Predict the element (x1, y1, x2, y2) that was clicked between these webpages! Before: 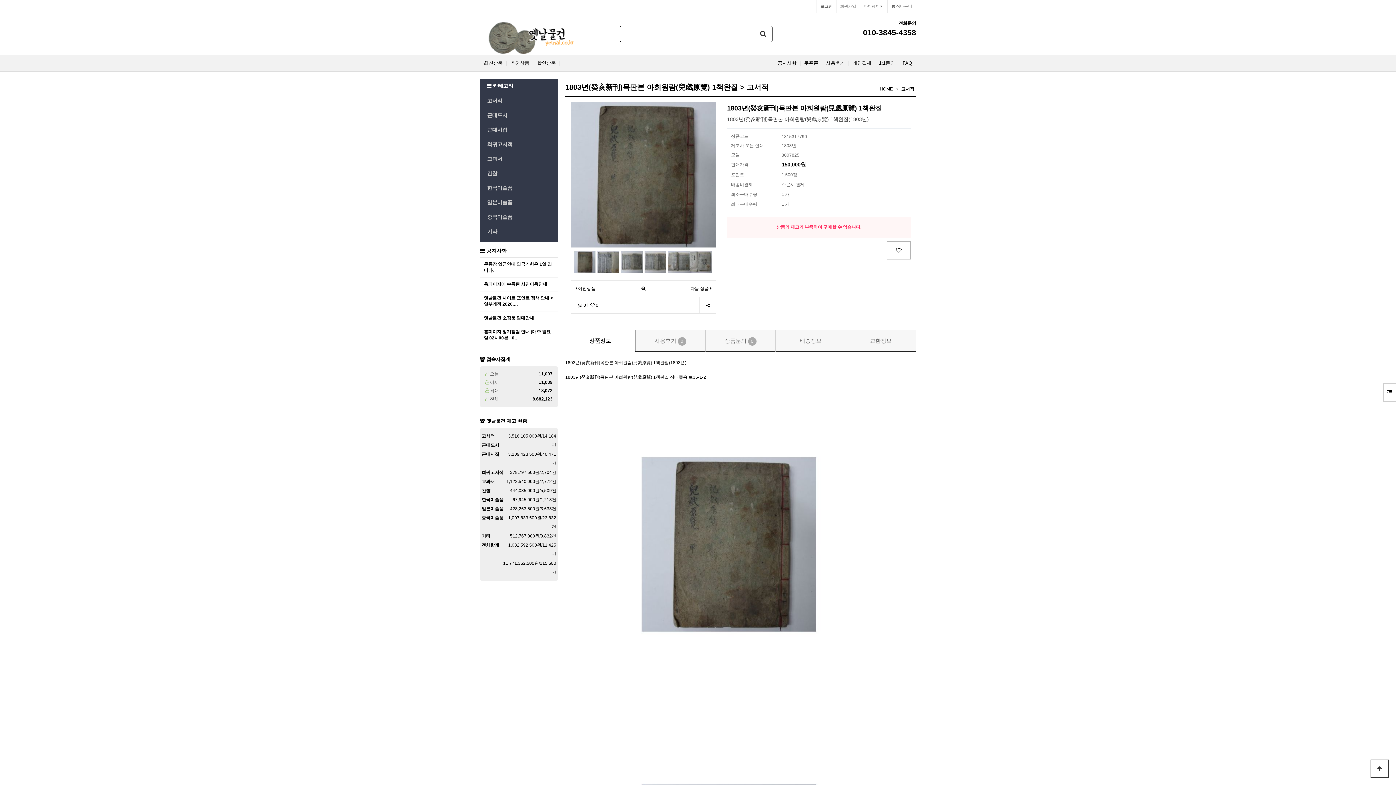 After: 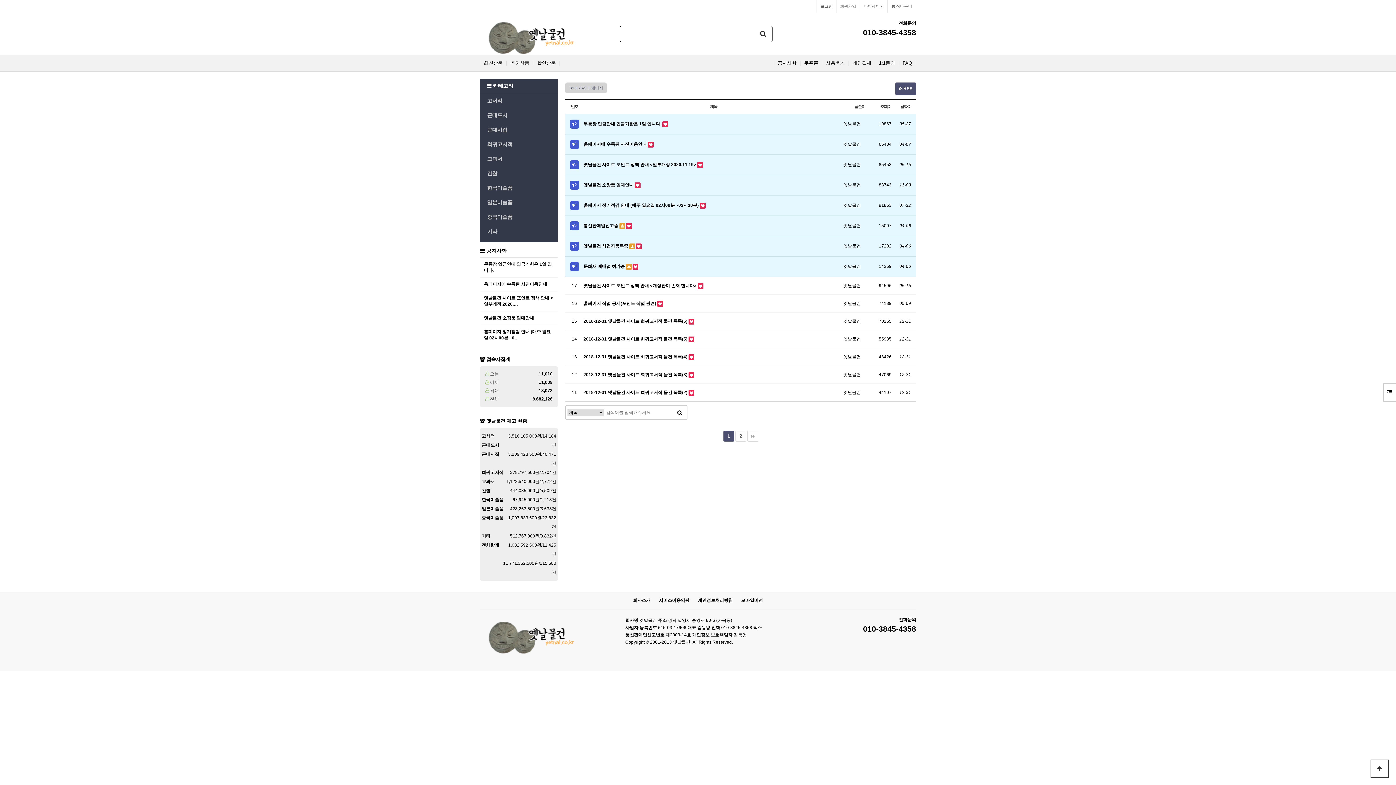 Action: label: 공지사항 bbox: (774, 60, 800, 65)